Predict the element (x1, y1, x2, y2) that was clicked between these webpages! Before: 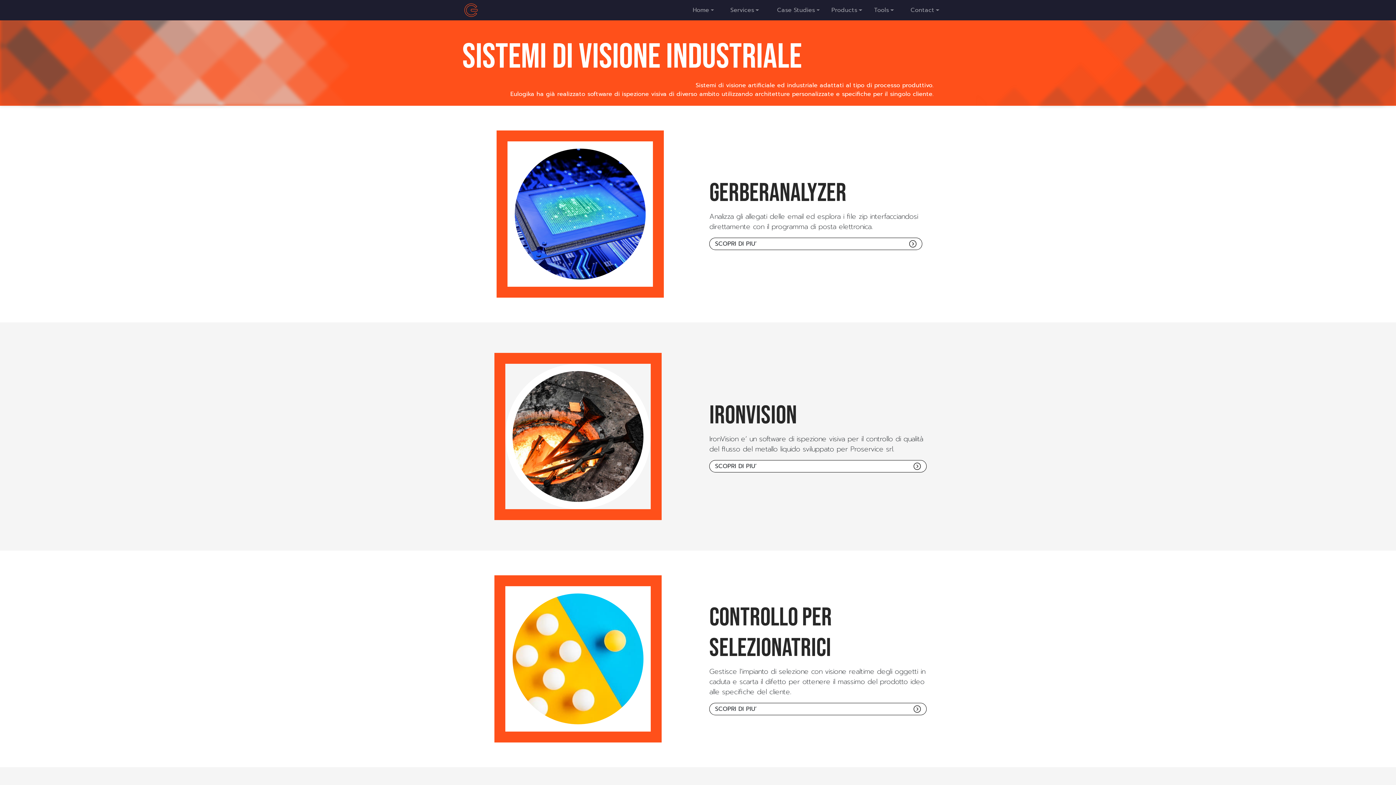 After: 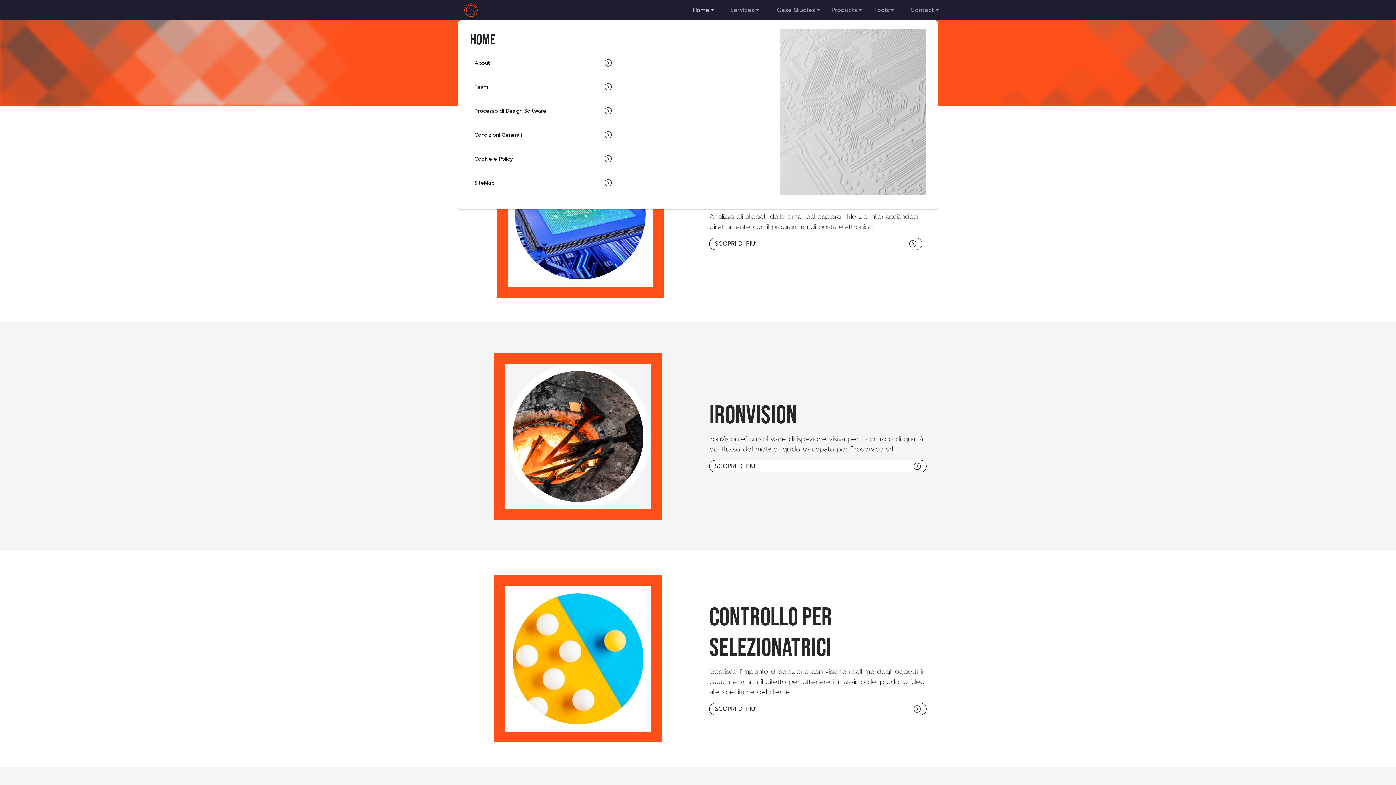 Action: label: Home bbox: (690, 2, 703, 17)